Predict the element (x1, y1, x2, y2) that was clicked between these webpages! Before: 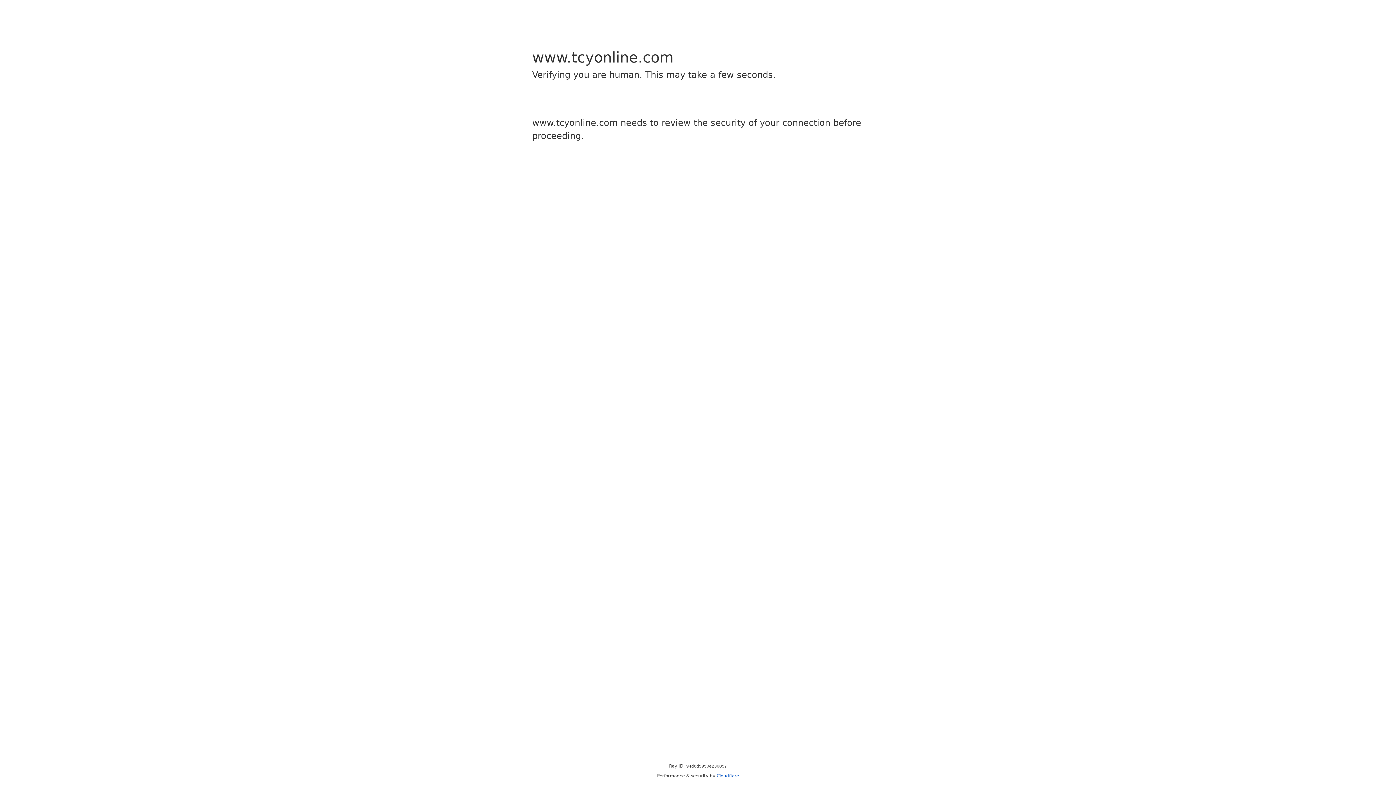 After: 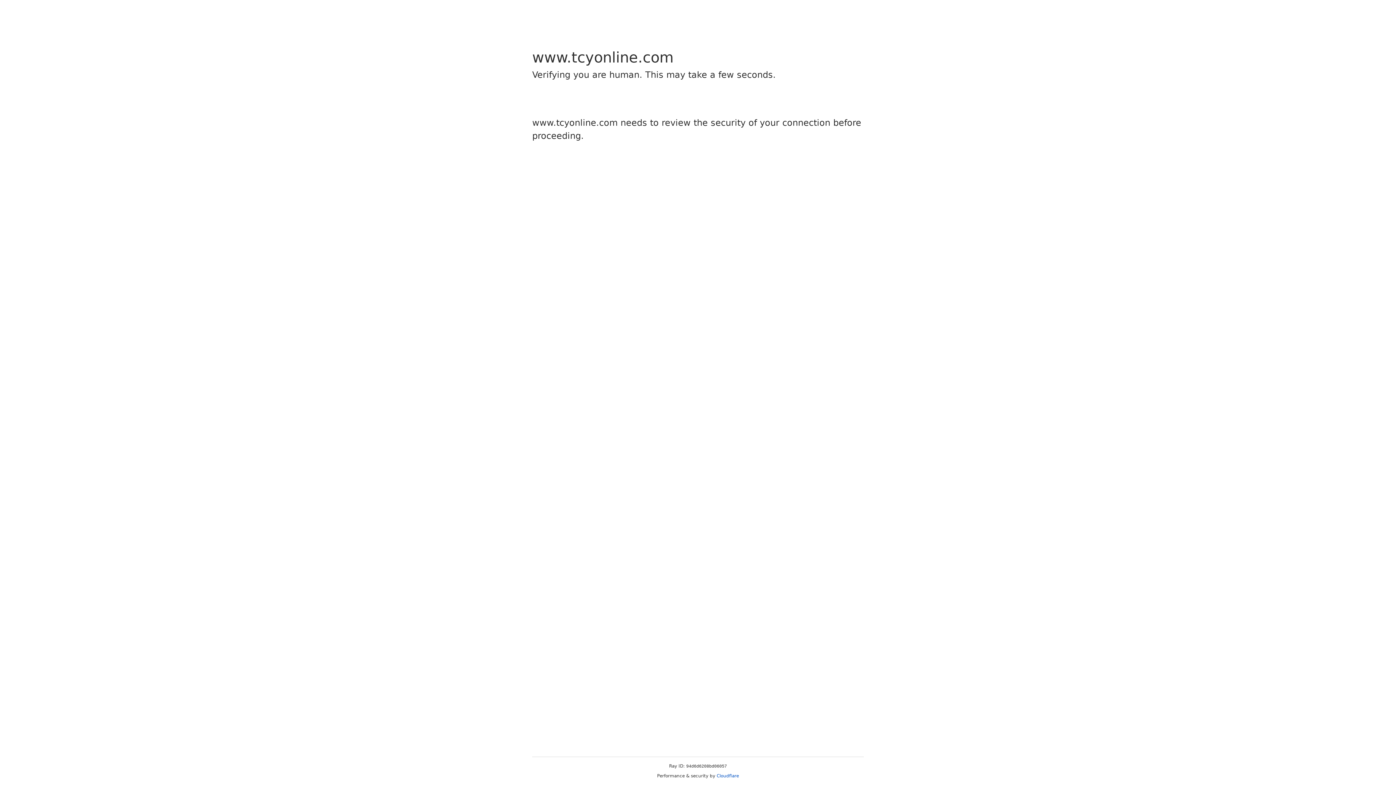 Action: bbox: (716, 773, 739, 778) label: Cloudflare